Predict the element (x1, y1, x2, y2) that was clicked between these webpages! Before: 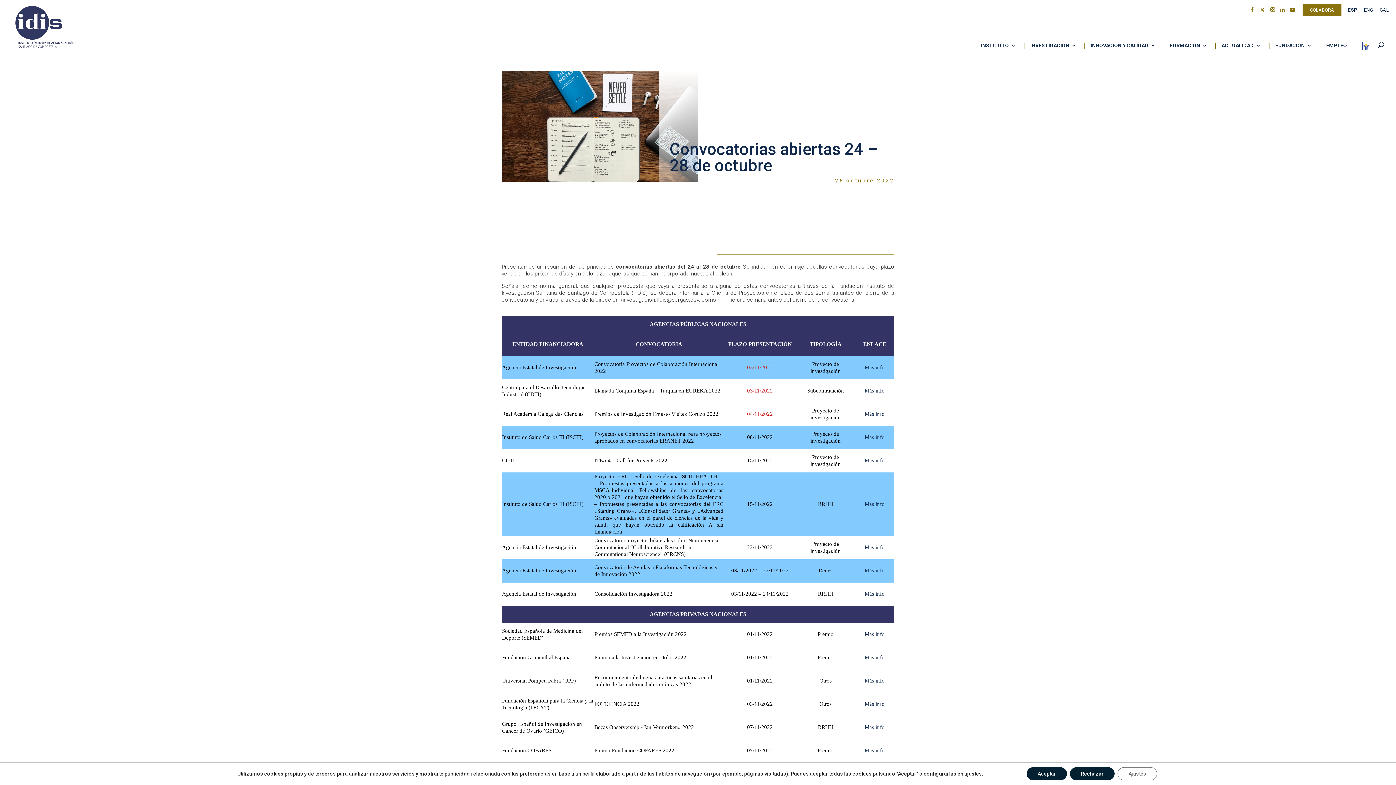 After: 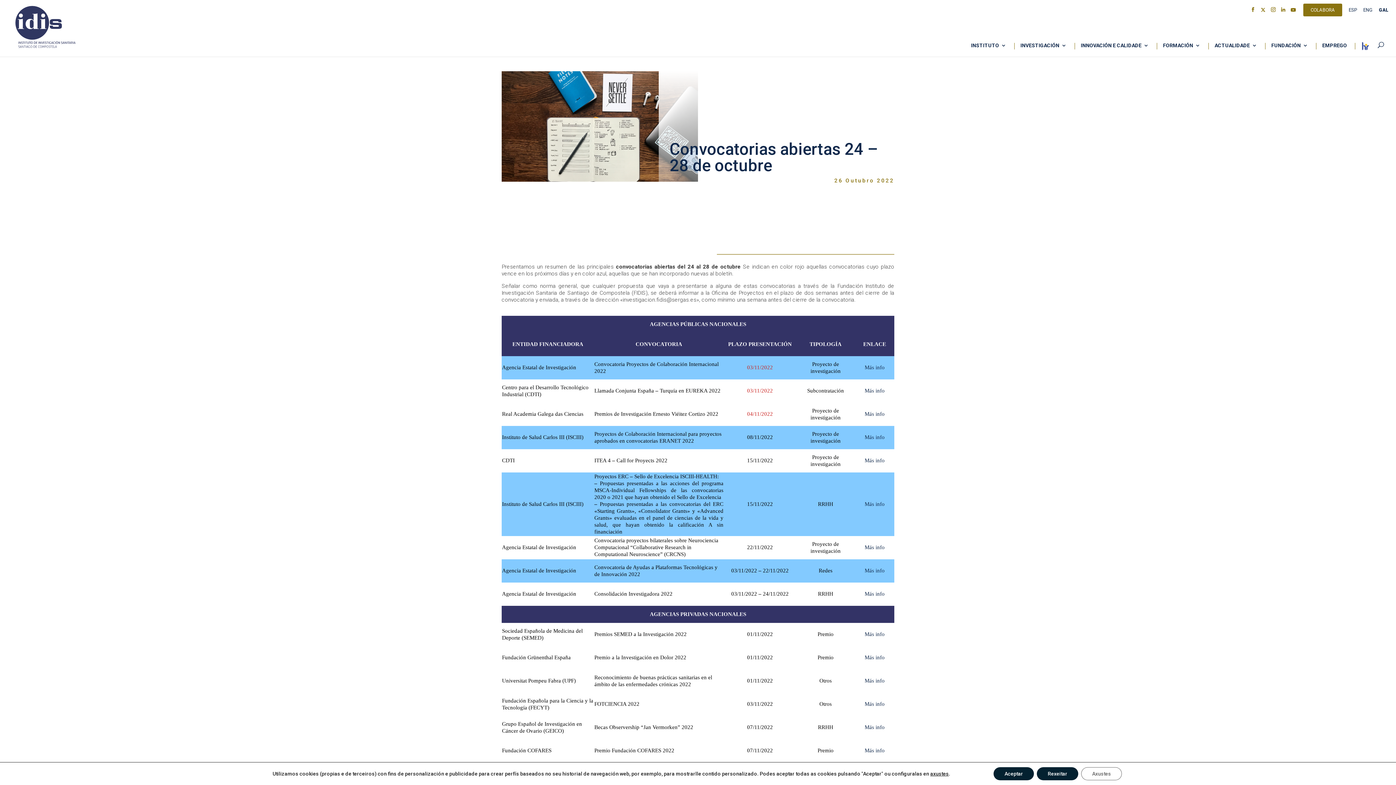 Action: bbox: (1380, 7, 1389, 15) label: GAL